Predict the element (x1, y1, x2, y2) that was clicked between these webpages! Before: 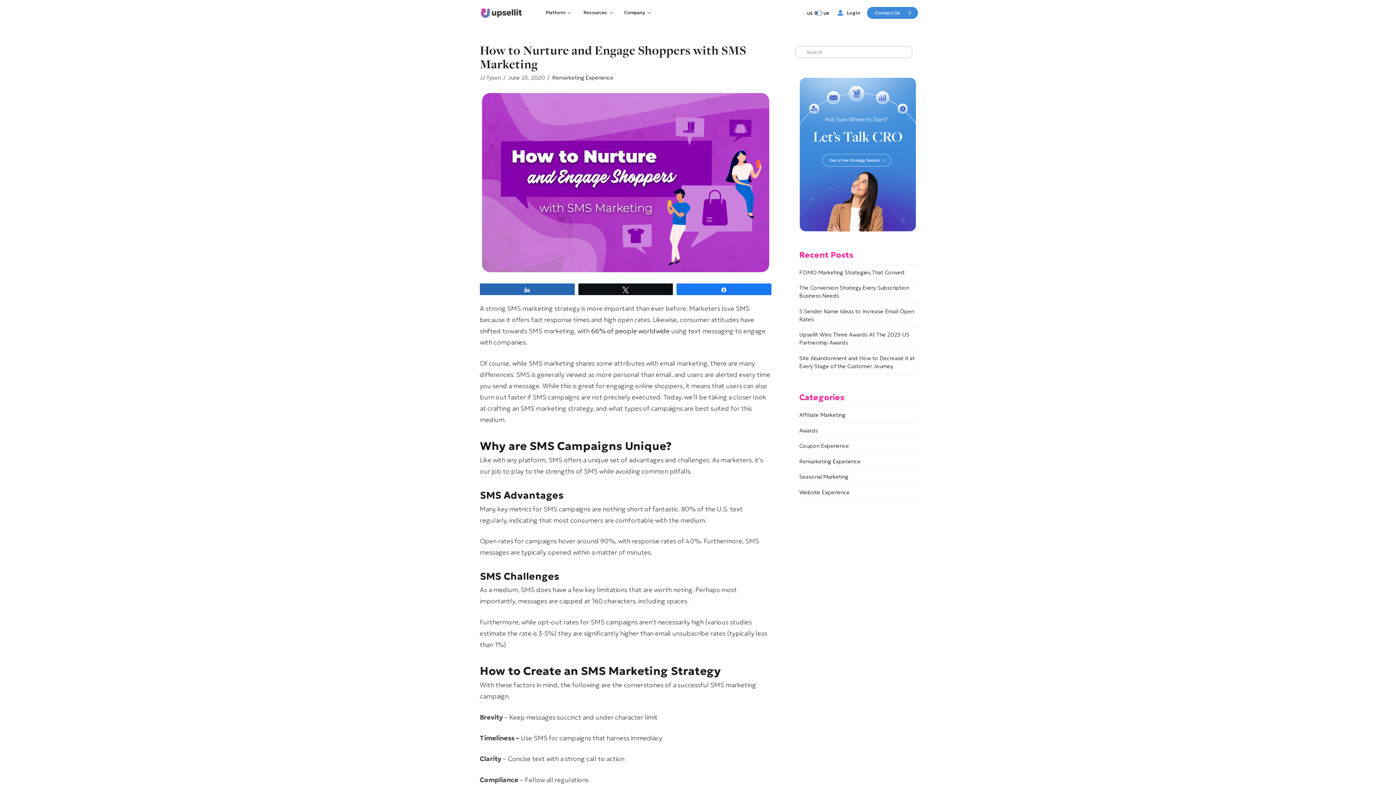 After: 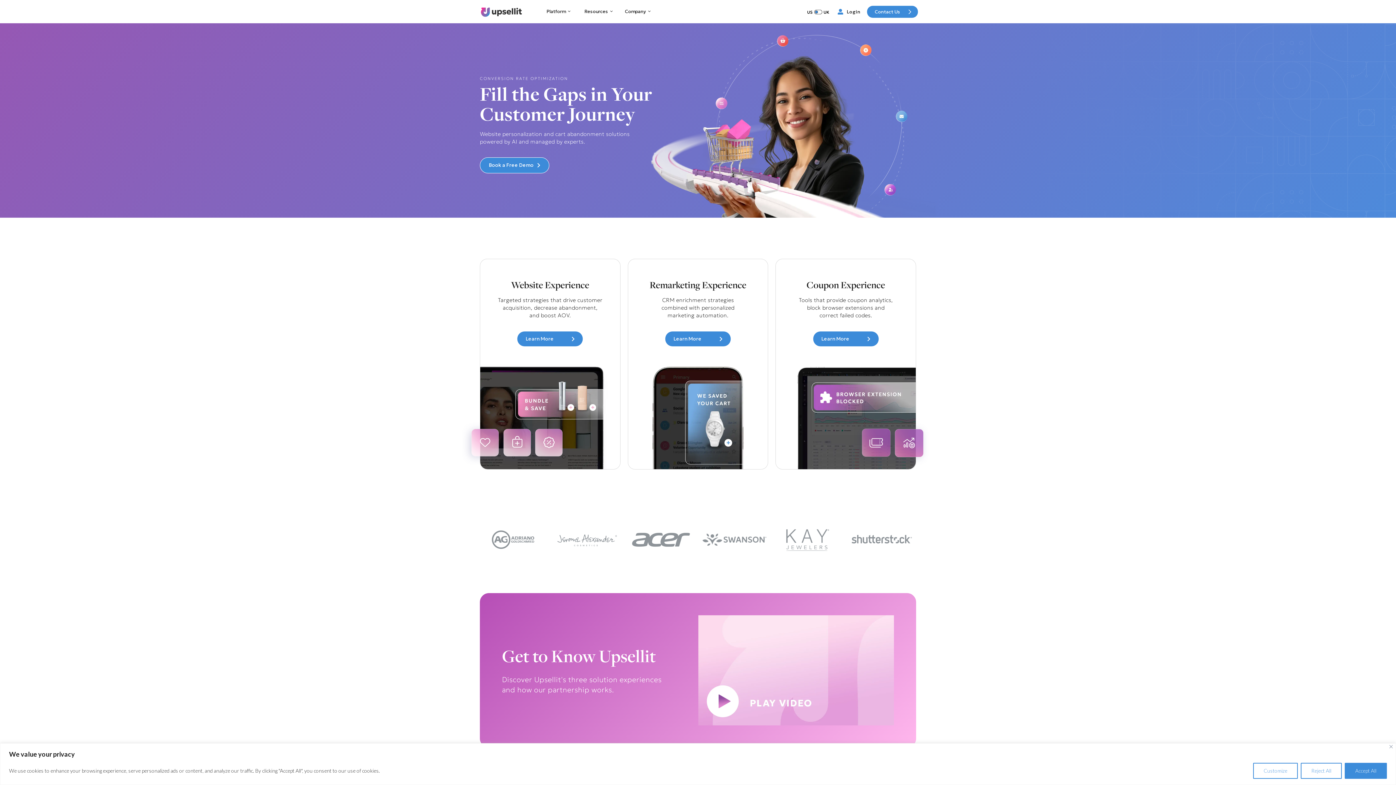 Action: bbox: (480, 5, 525, 19)